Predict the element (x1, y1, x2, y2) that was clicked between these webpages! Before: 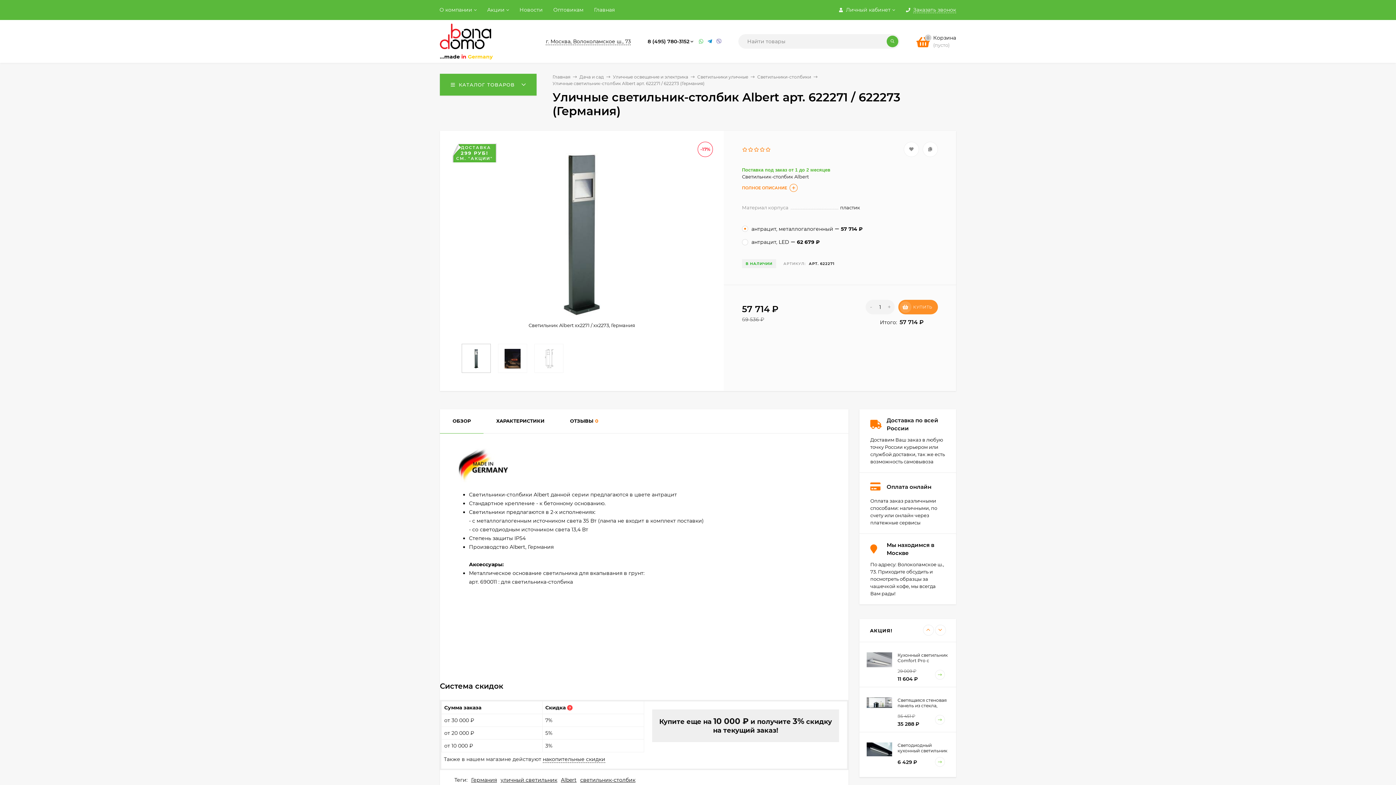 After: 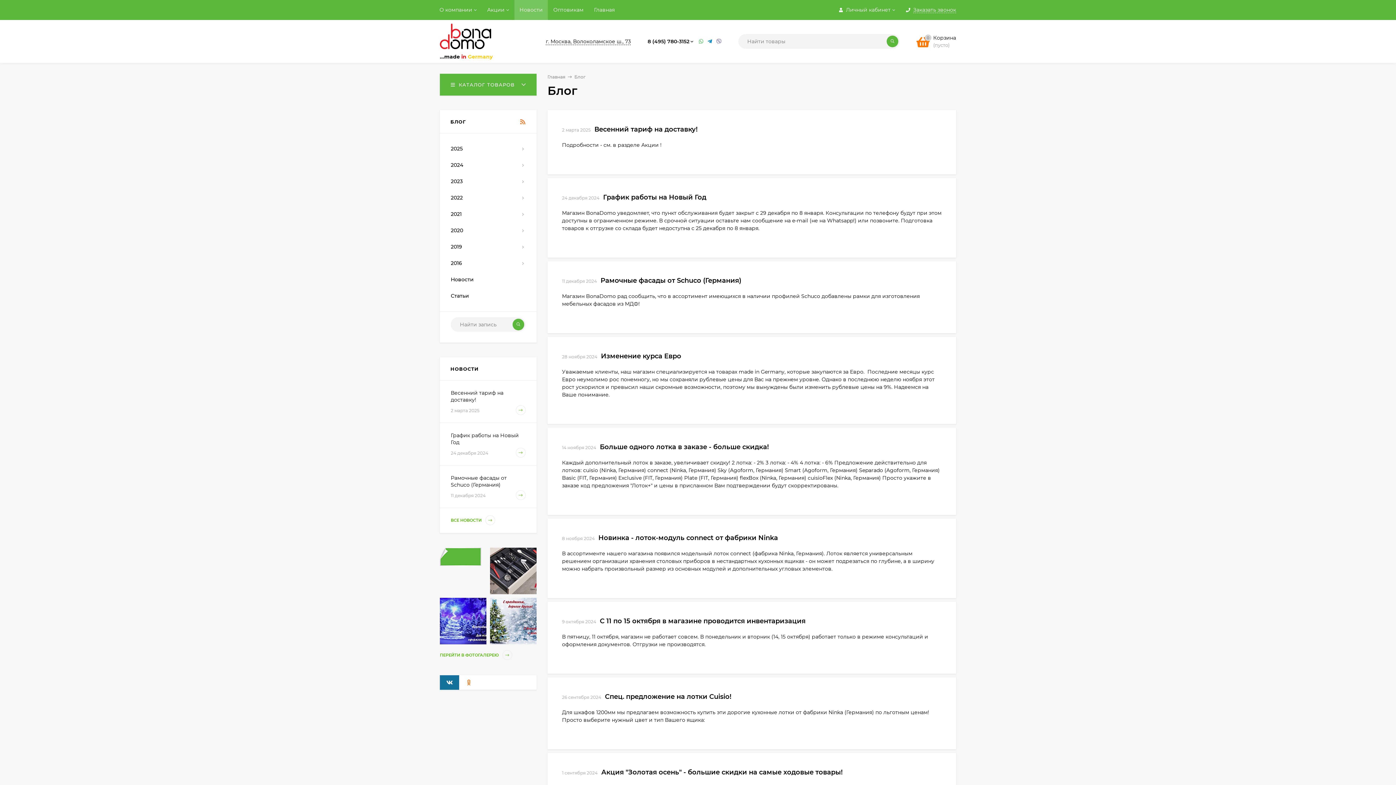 Action: bbox: (519, 0, 542, 20) label: Новости